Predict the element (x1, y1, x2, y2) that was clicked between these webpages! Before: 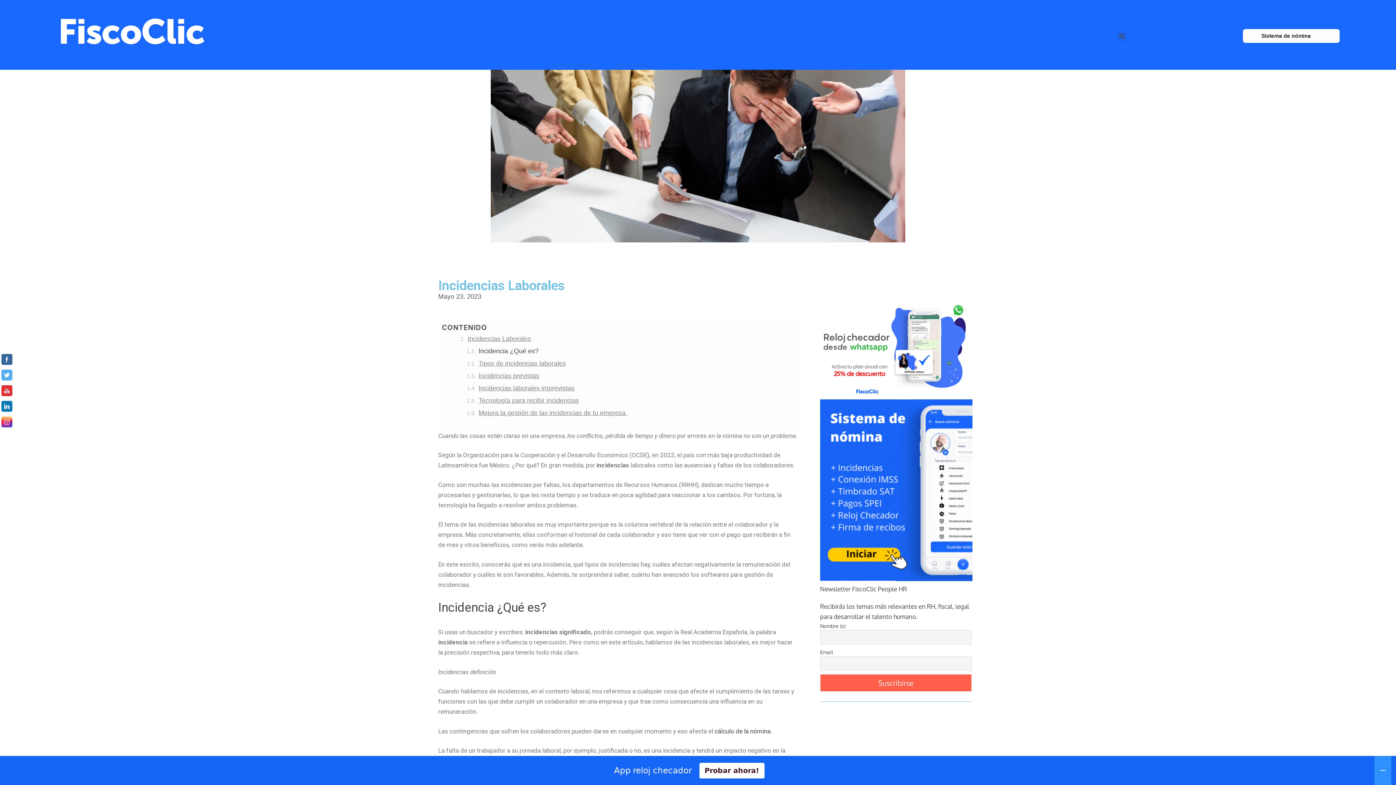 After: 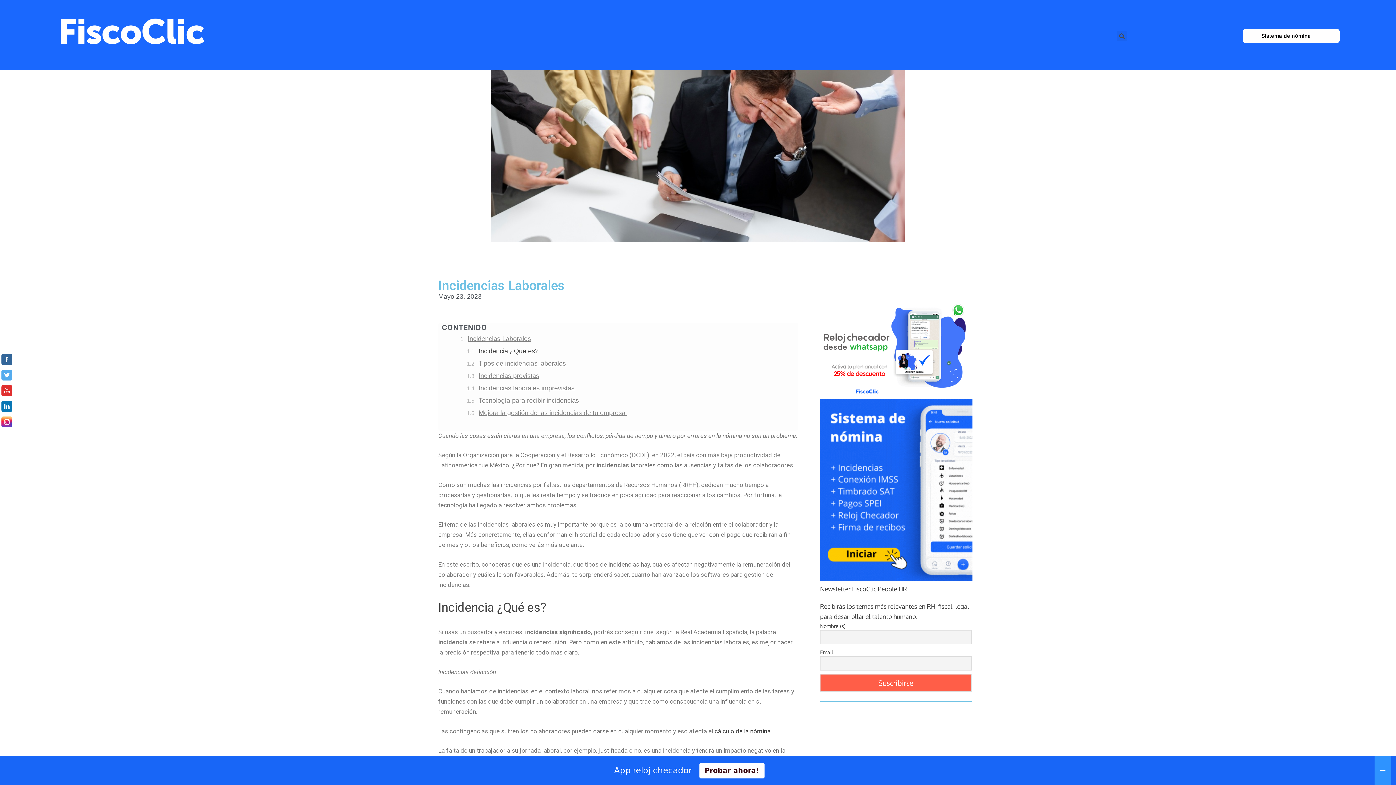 Action: bbox: (1, 417, 12, 428)